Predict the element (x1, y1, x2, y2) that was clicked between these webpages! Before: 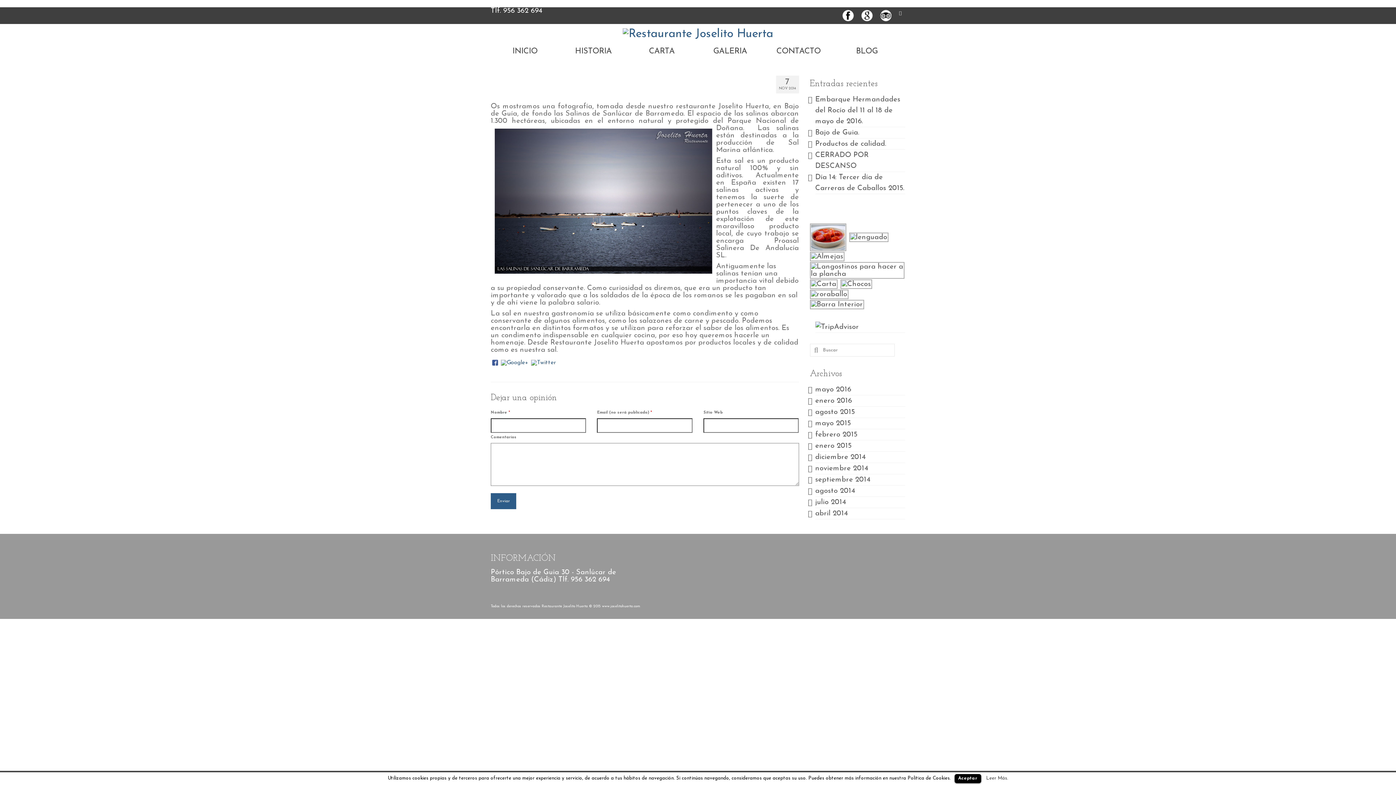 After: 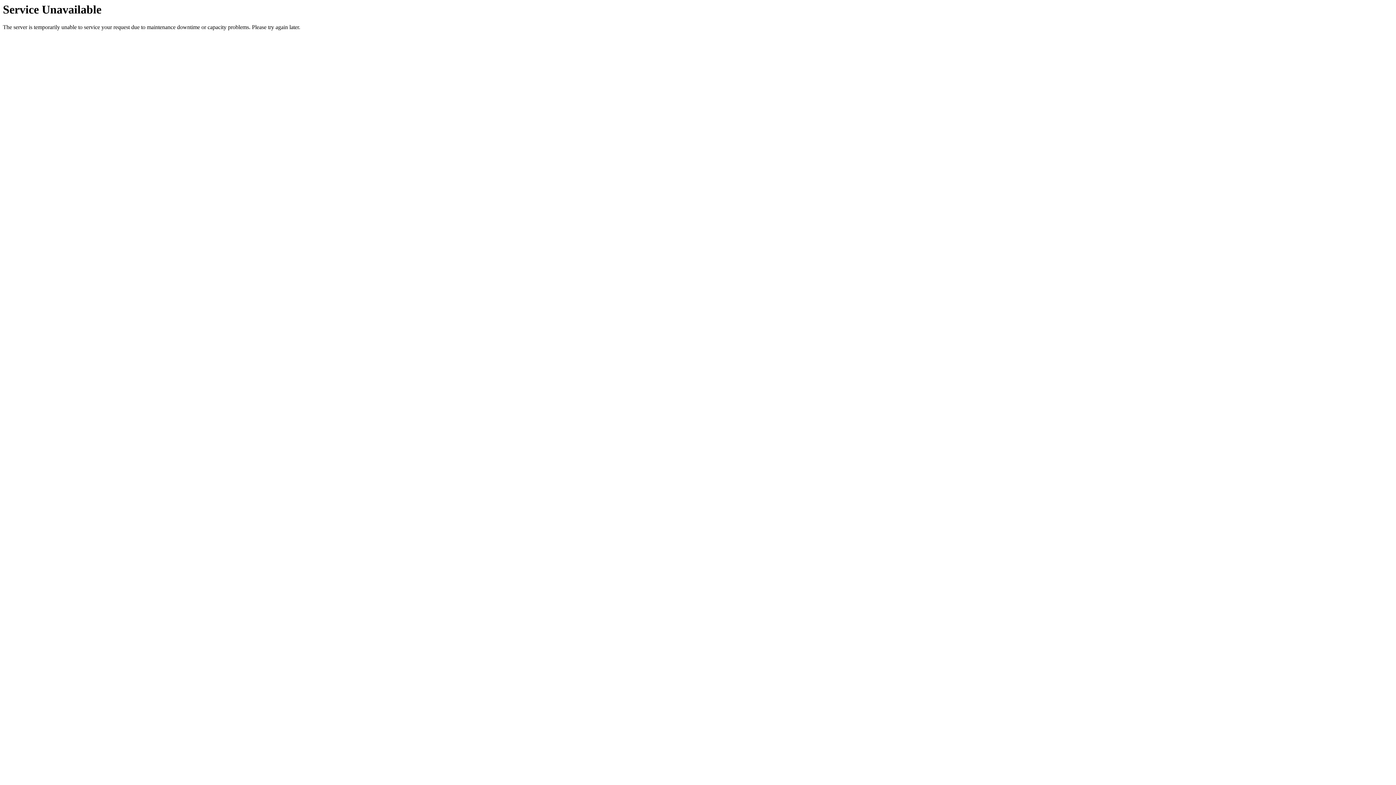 Action: bbox: (815, 476, 870, 483) label: septiembre 2014